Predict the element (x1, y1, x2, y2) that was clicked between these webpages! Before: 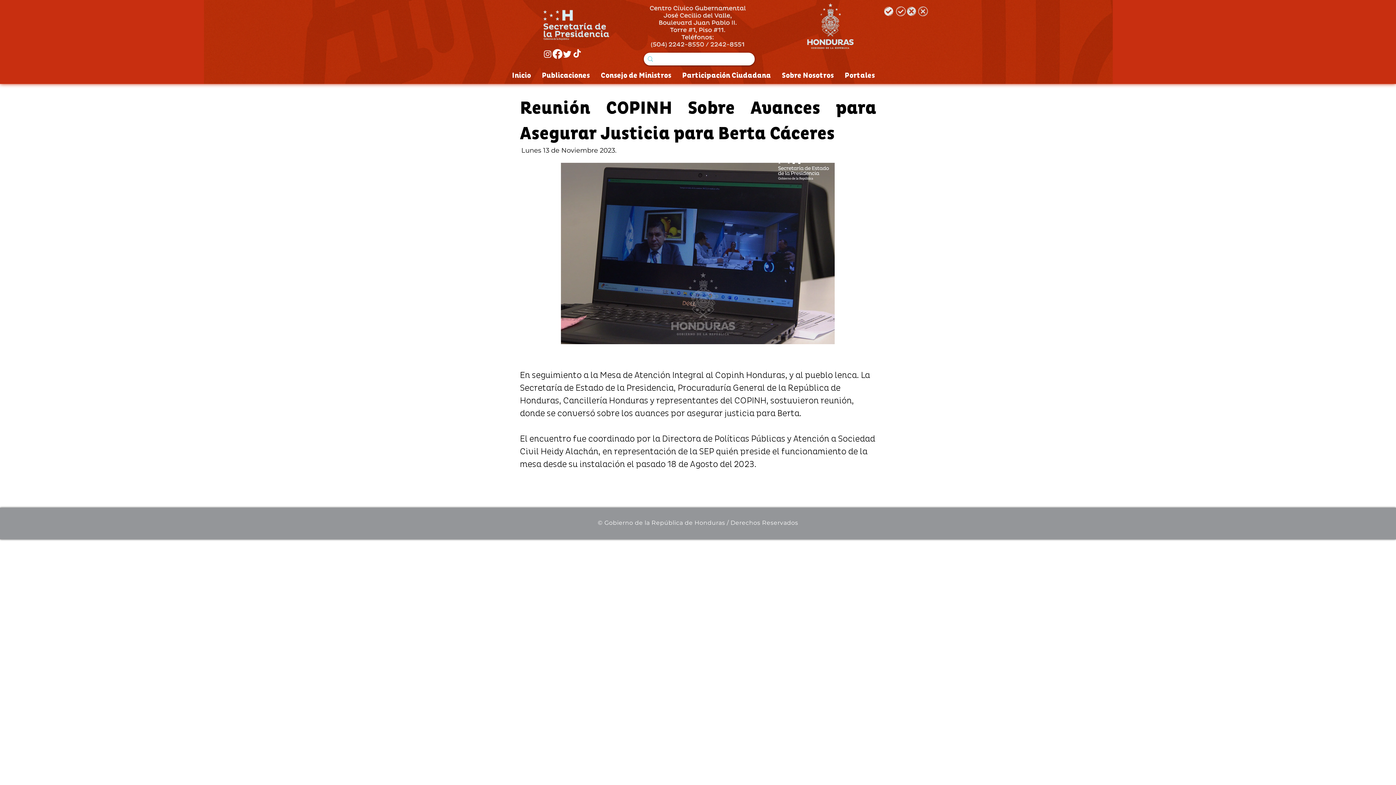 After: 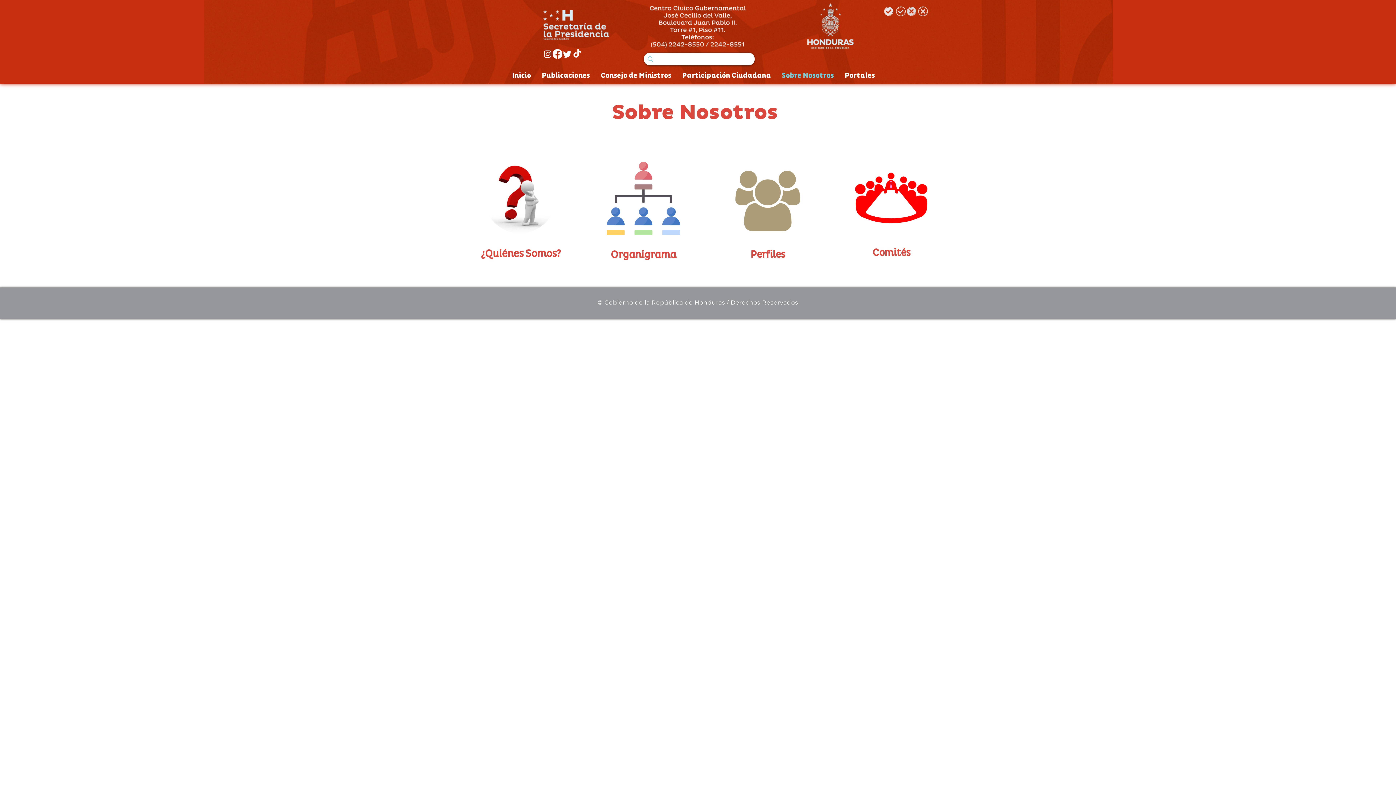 Action: label: Sobre Nosotros bbox: (776, 69, 839, 82)